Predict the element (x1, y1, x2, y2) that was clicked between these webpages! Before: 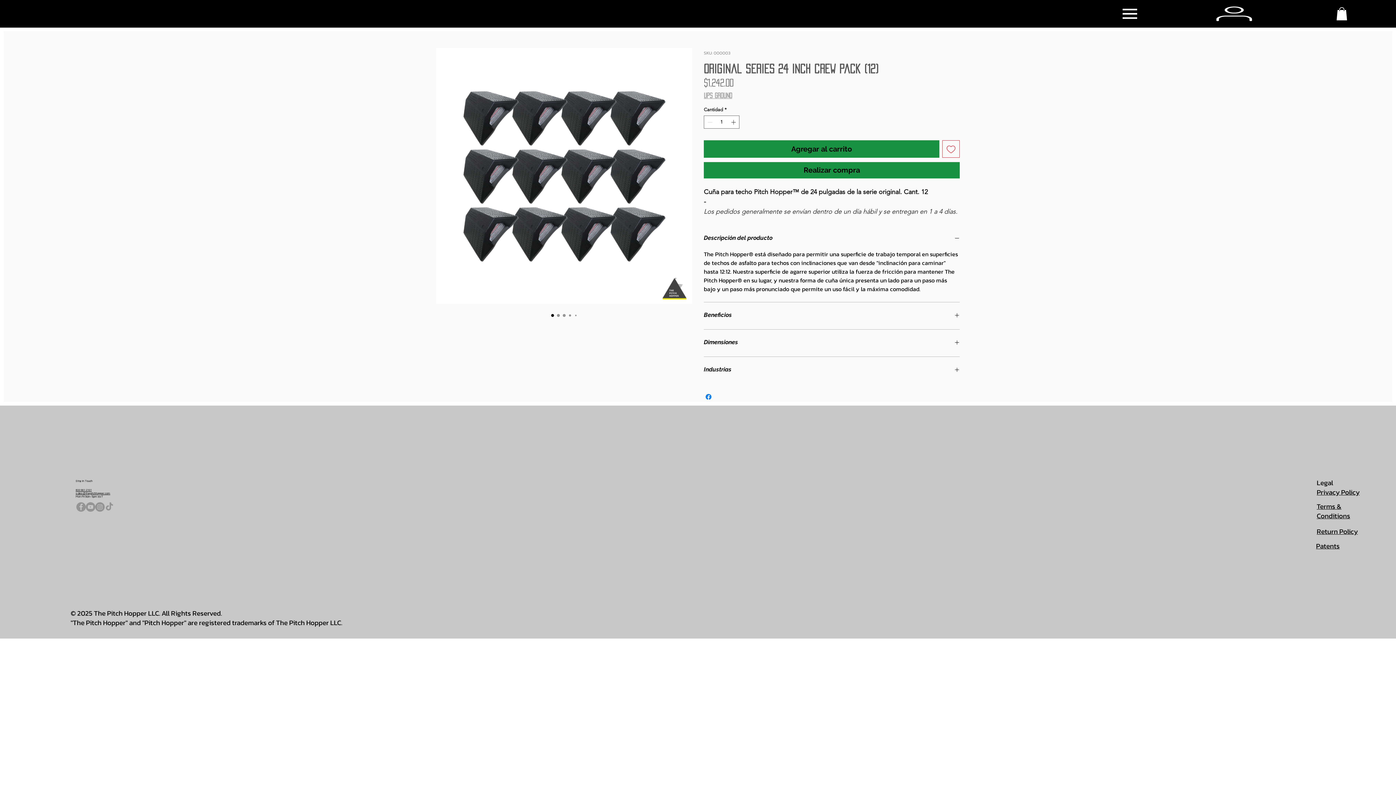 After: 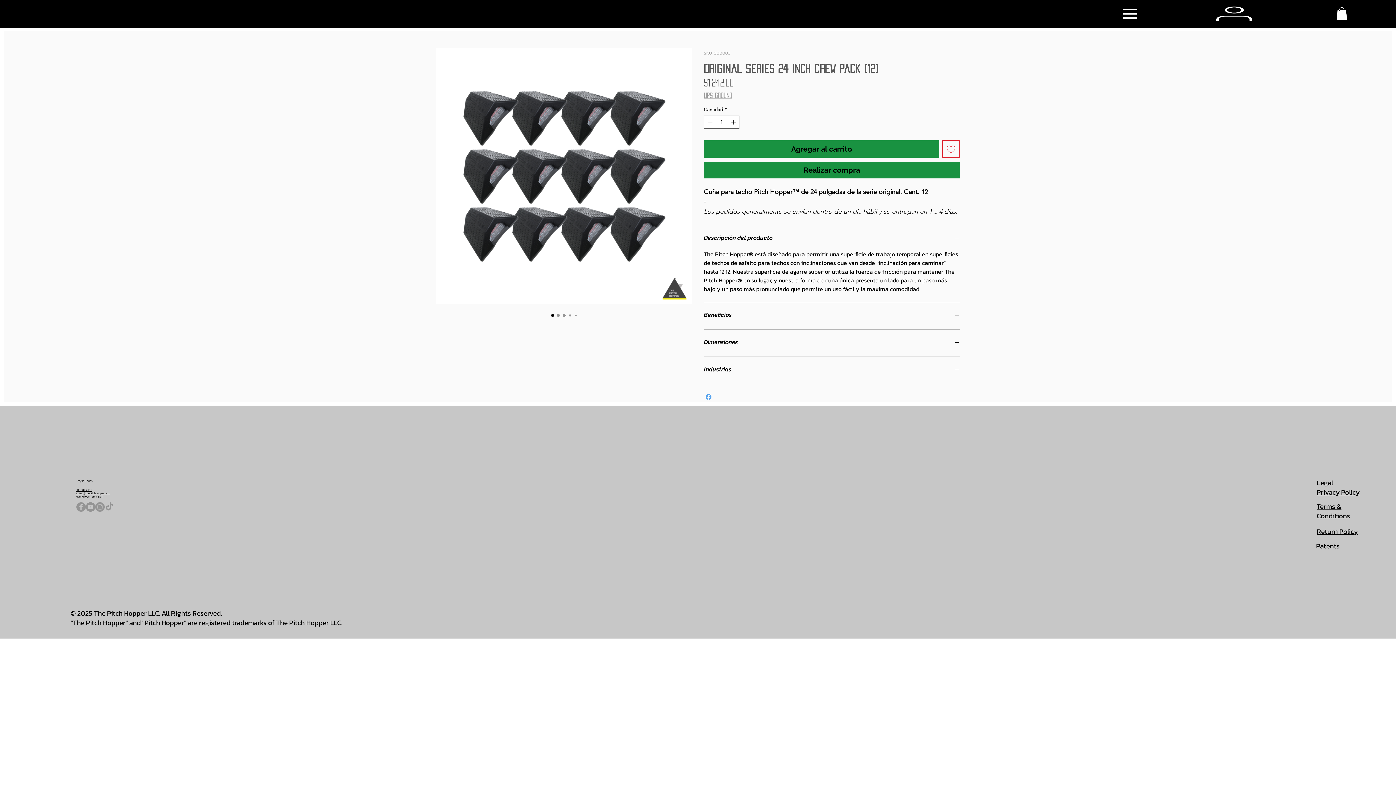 Action: label: Compartir en Facebook bbox: (704, 392, 713, 401)